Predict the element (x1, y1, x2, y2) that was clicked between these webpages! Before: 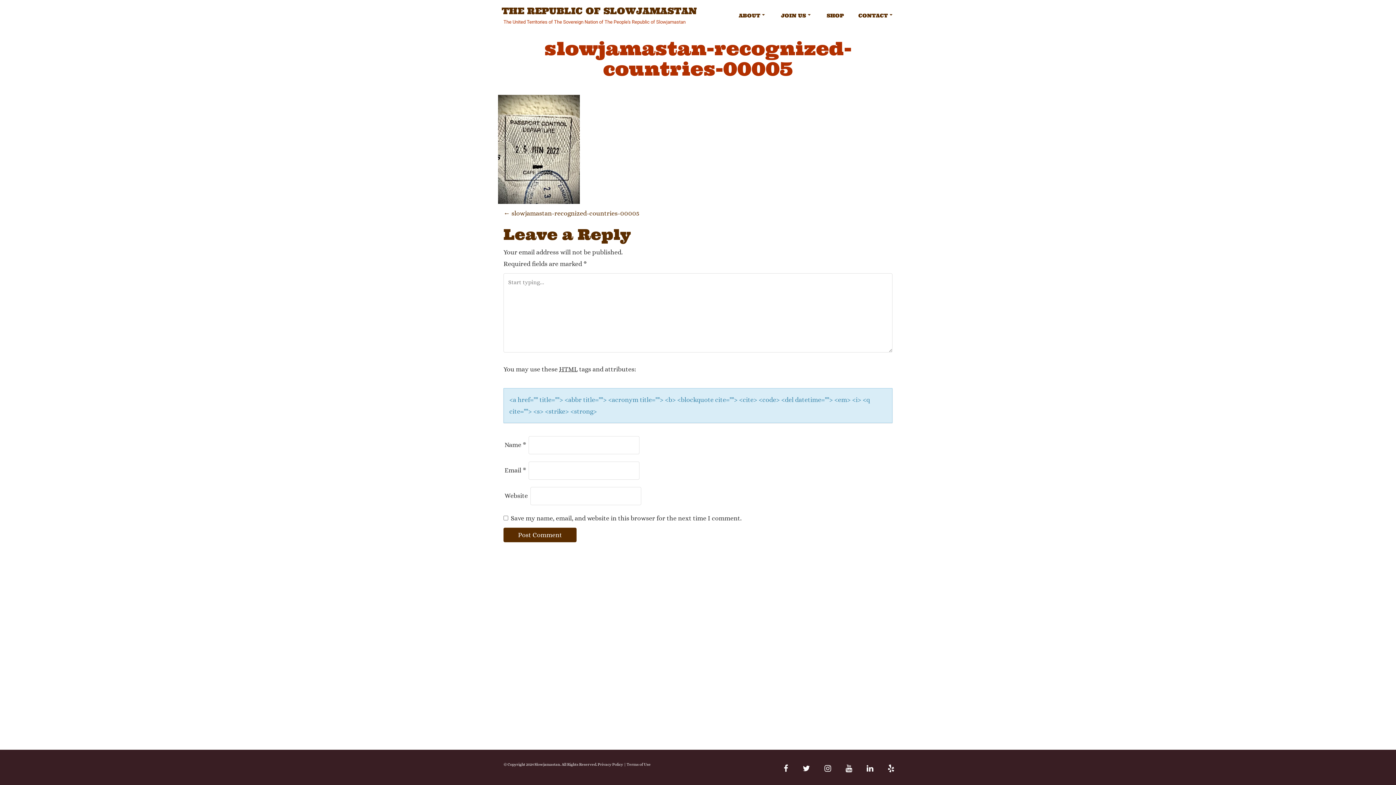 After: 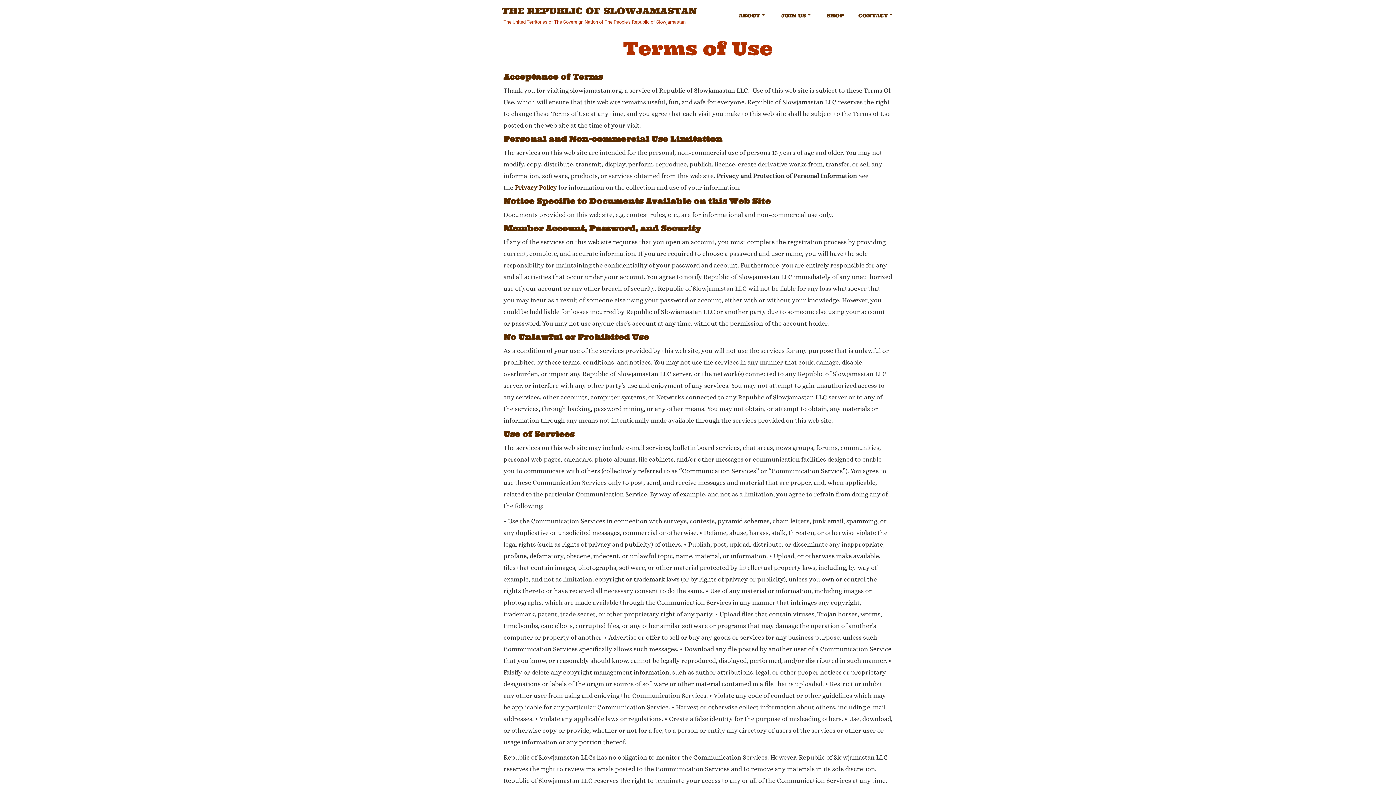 Action: bbox: (626, 762, 650, 767) label: Terms of Use